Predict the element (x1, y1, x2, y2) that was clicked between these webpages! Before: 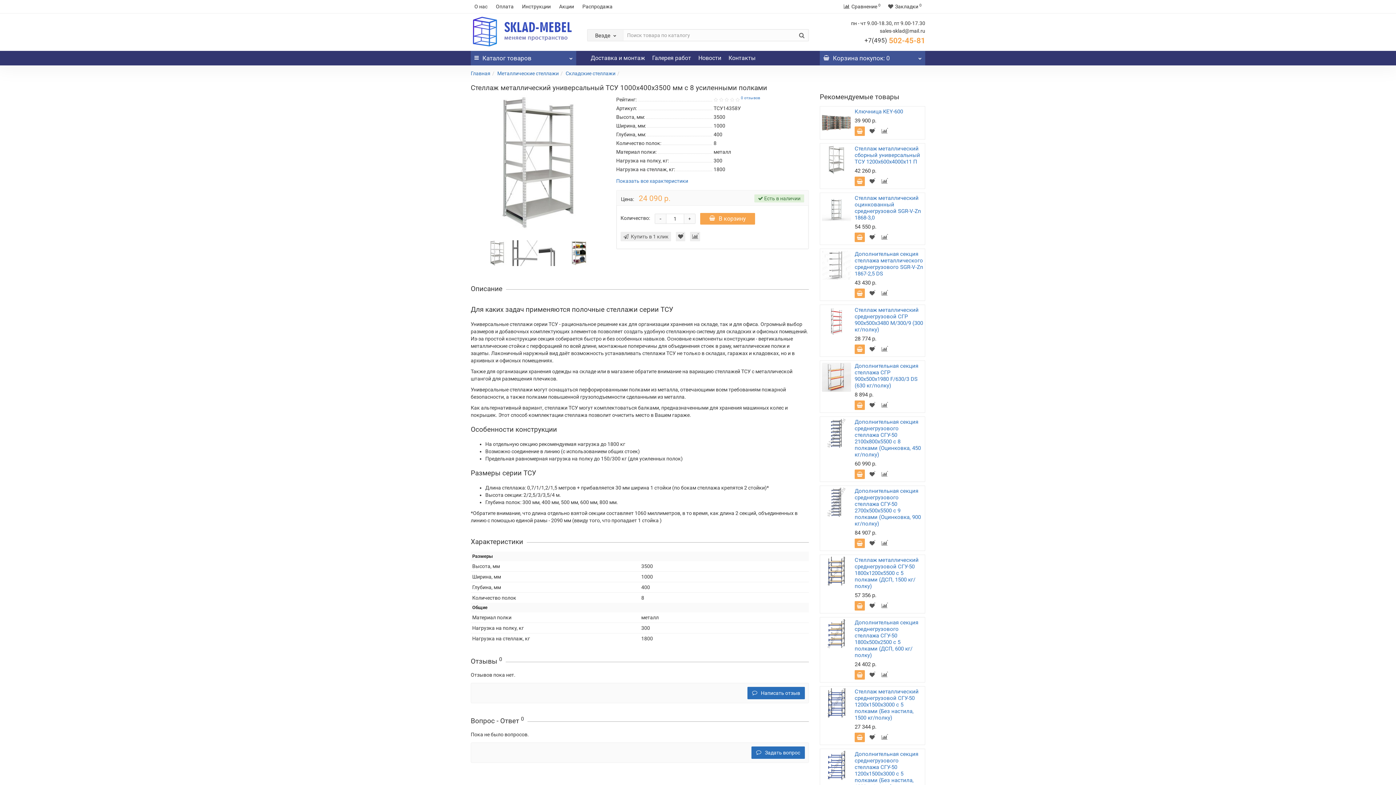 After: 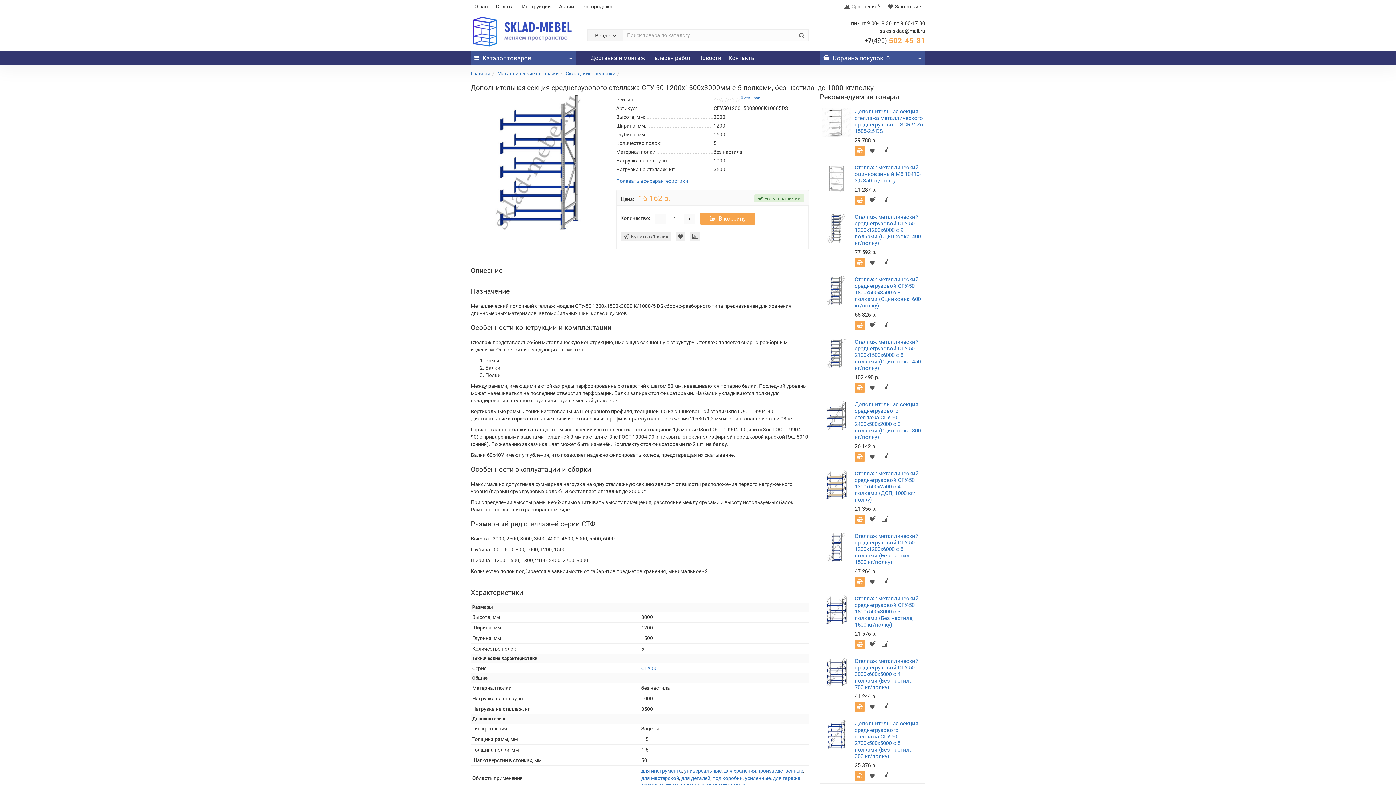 Action: bbox: (854, 751, 918, 790) label: Дополнительная секция среднегрузового стеллажа СГУ-50 1200х1500х3000 с 5 полками (Без настила, 1000 кг/полку)